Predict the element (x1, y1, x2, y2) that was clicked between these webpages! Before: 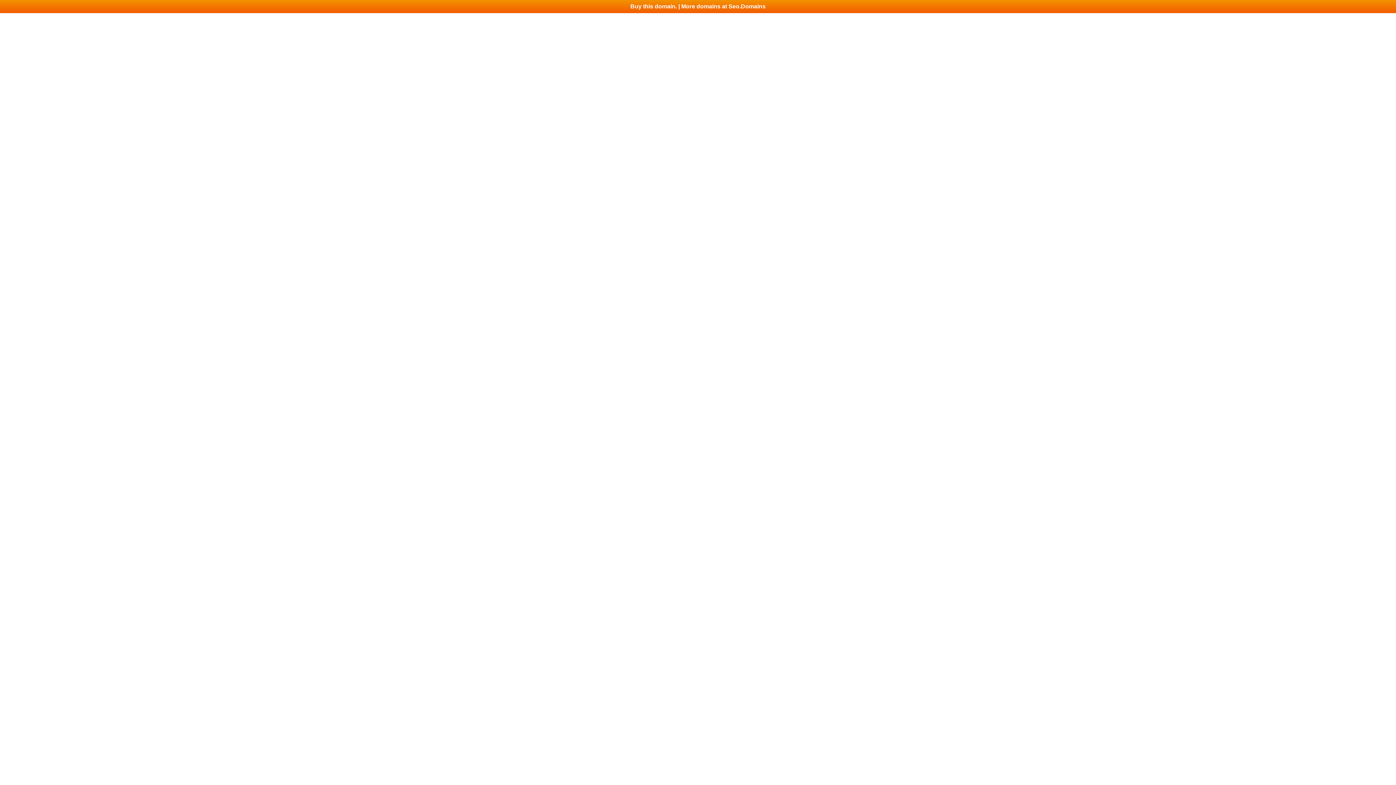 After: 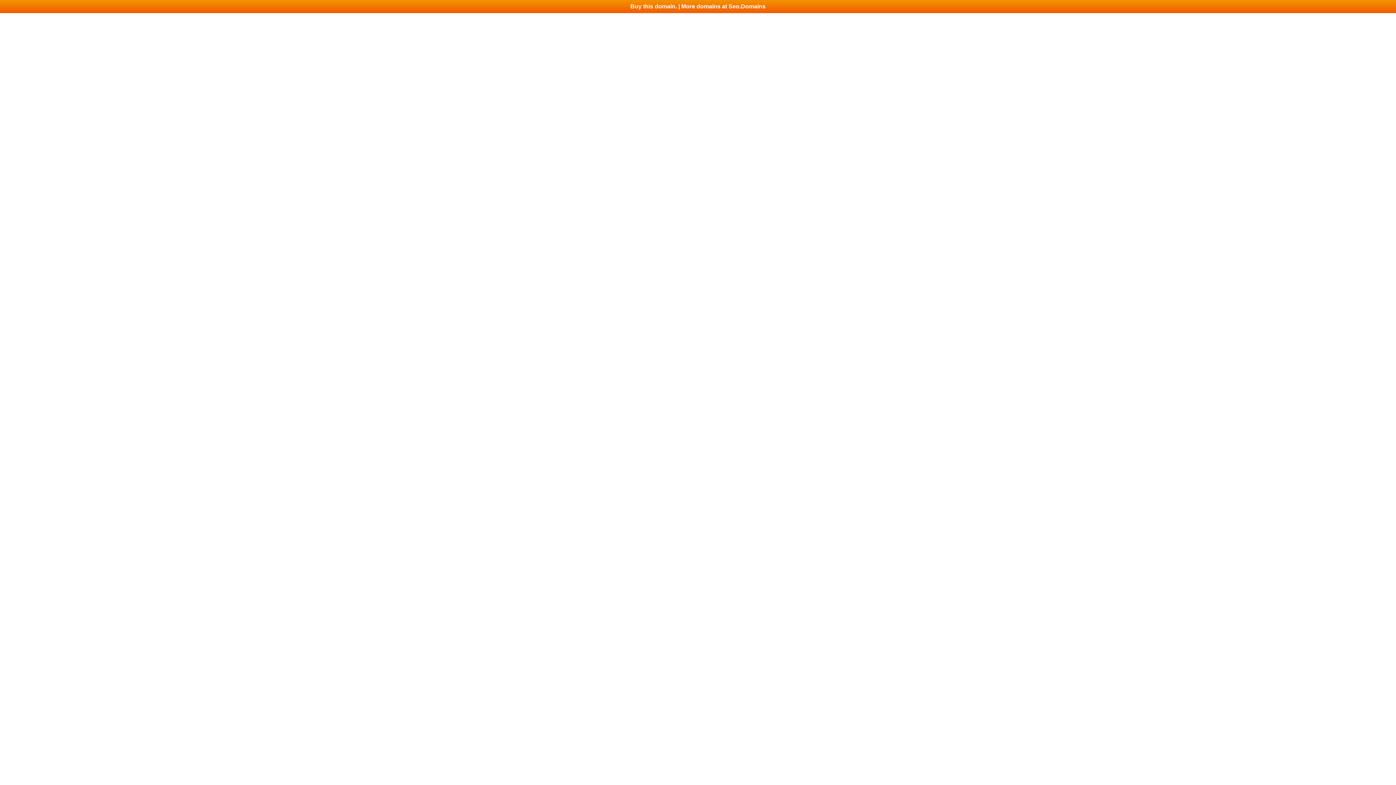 Action: bbox: (0, 0, 1396, 13) label: Buy this domain. | More domains at Seo.Domains